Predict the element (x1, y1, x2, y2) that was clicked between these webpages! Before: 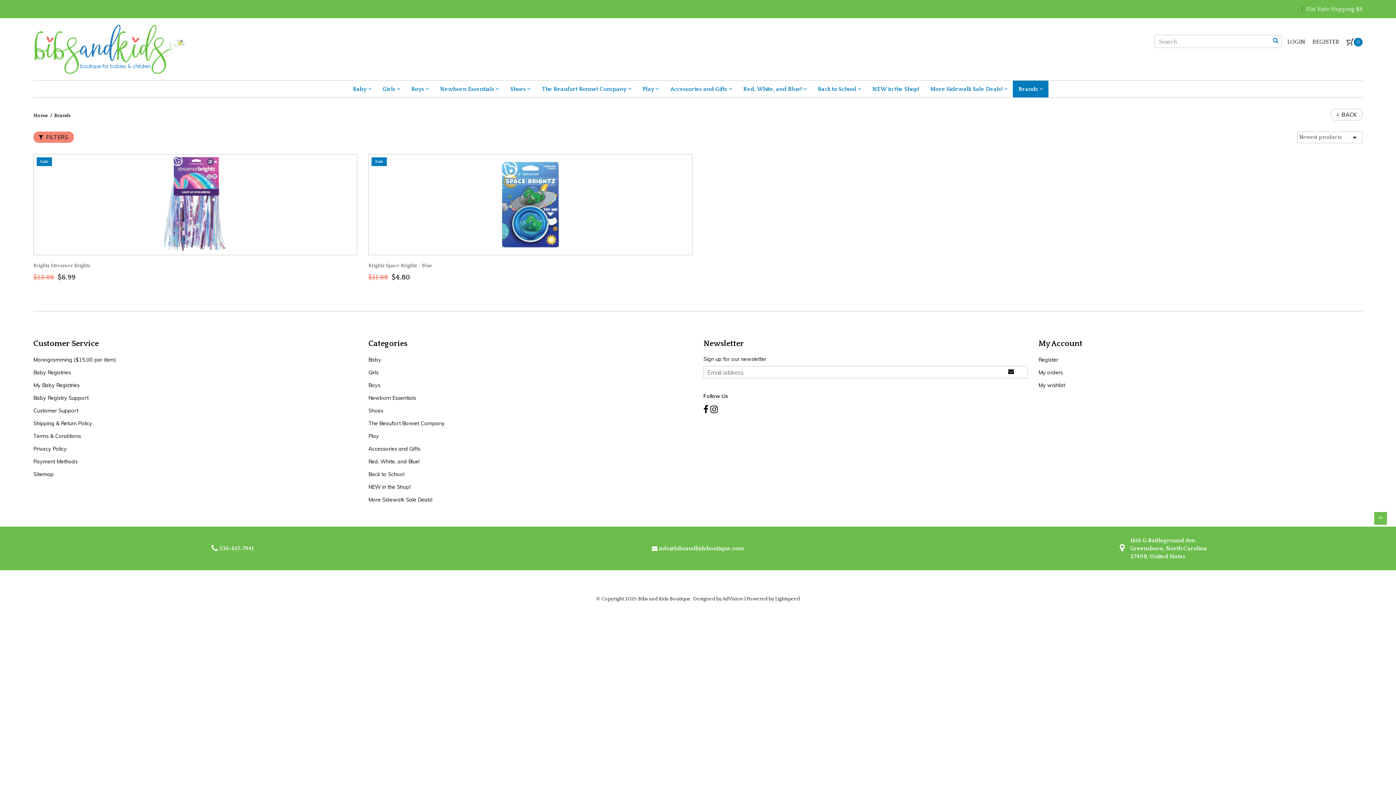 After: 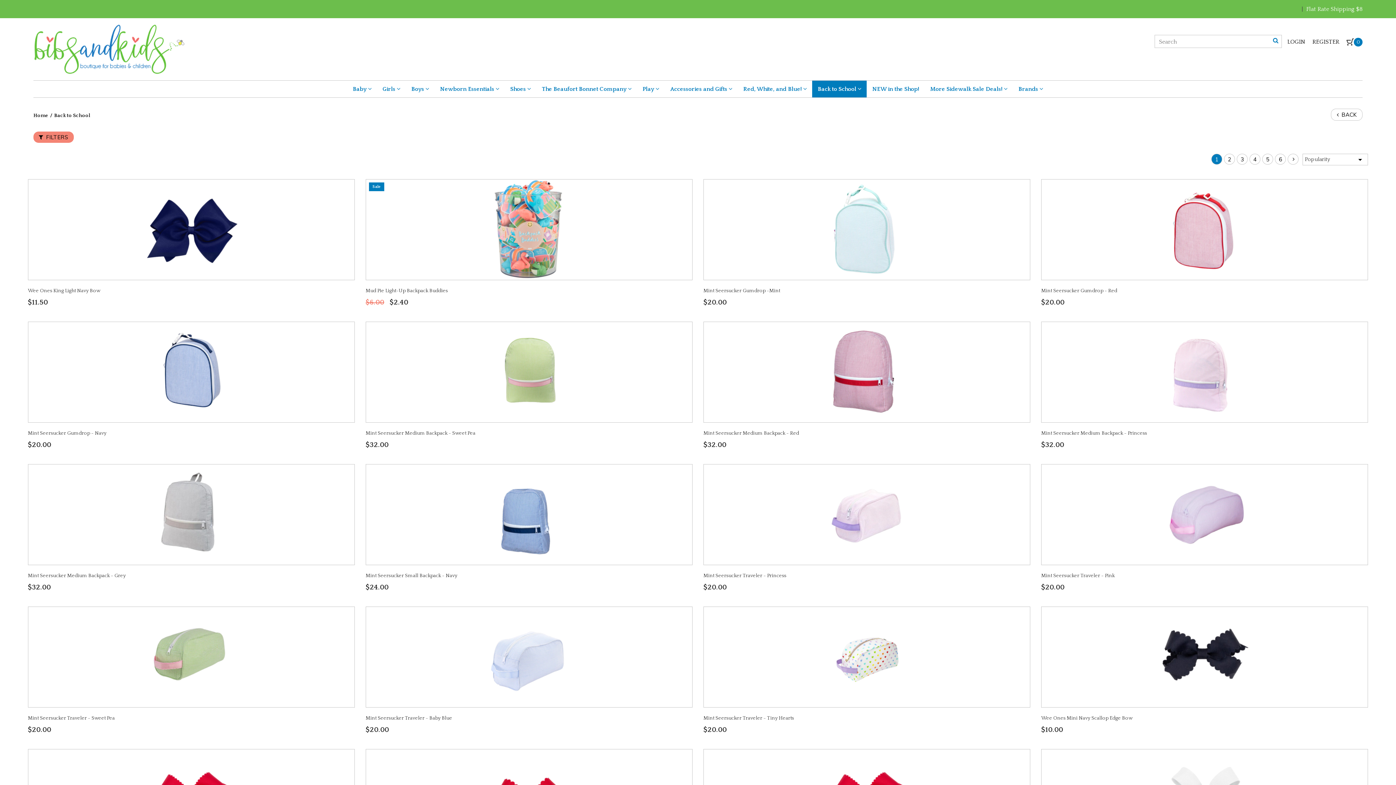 Action: bbox: (368, 471, 404, 477) label: Back to School